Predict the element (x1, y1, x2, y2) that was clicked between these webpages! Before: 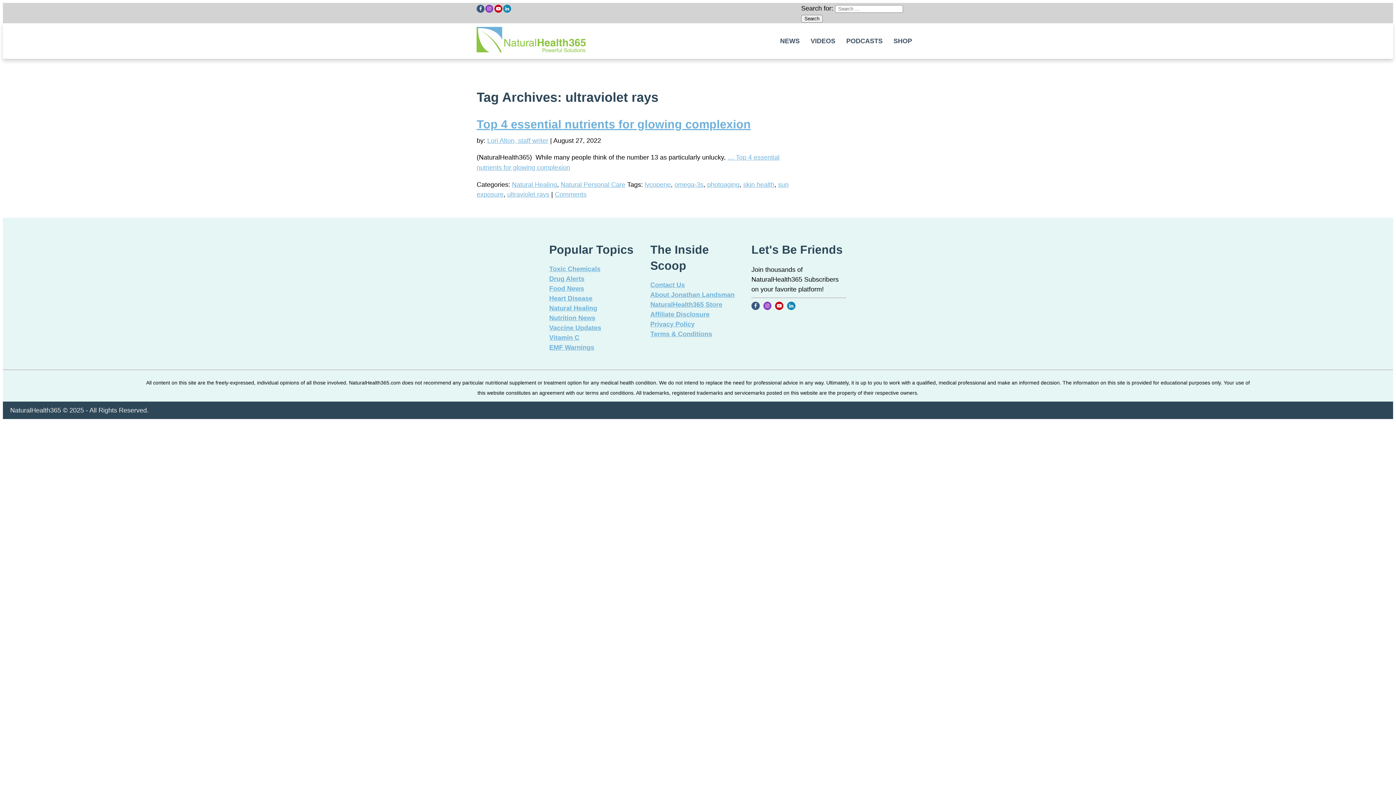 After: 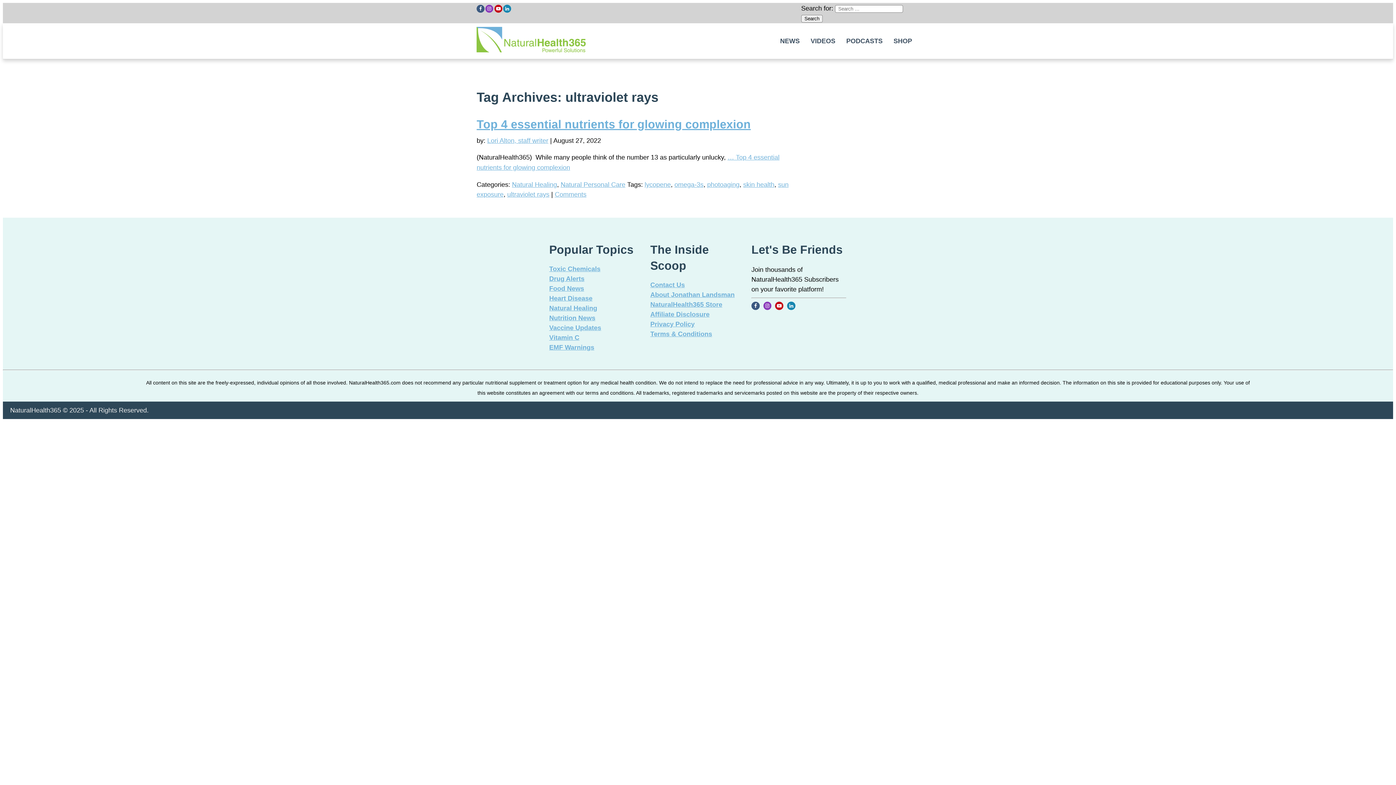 Action: bbox: (485, 6, 493, 14)